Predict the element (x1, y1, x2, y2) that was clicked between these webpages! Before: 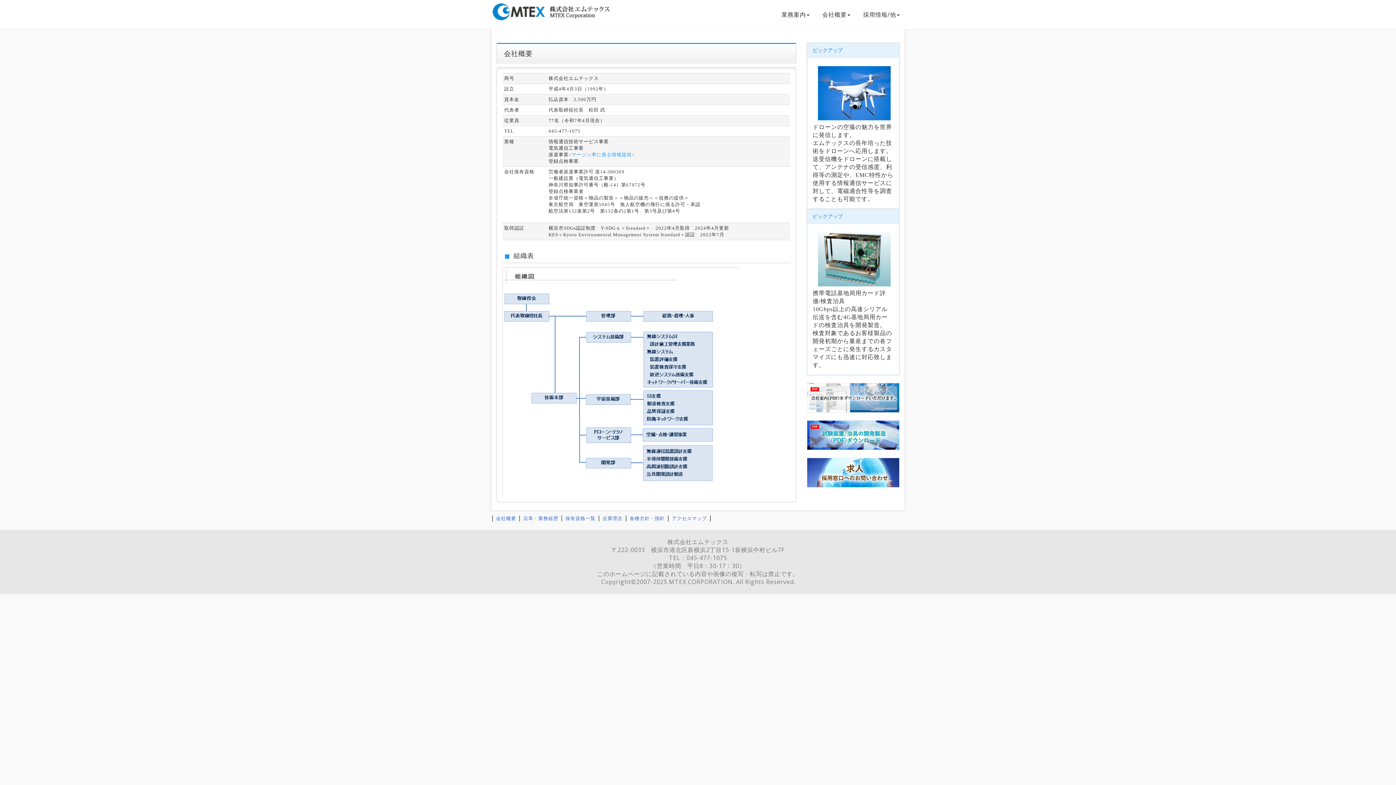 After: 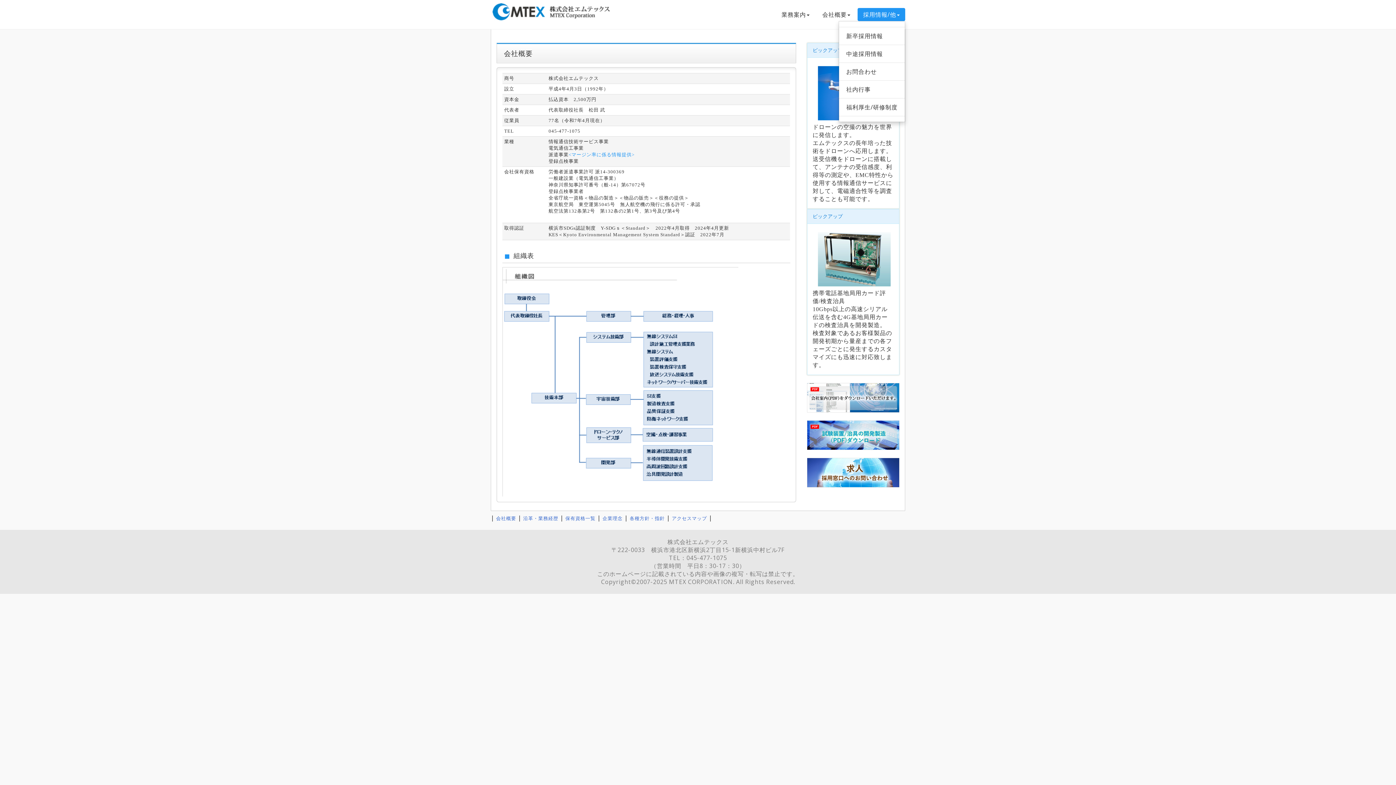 Action: label: 採用情報/他 bbox: (857, 7, 905, 21)